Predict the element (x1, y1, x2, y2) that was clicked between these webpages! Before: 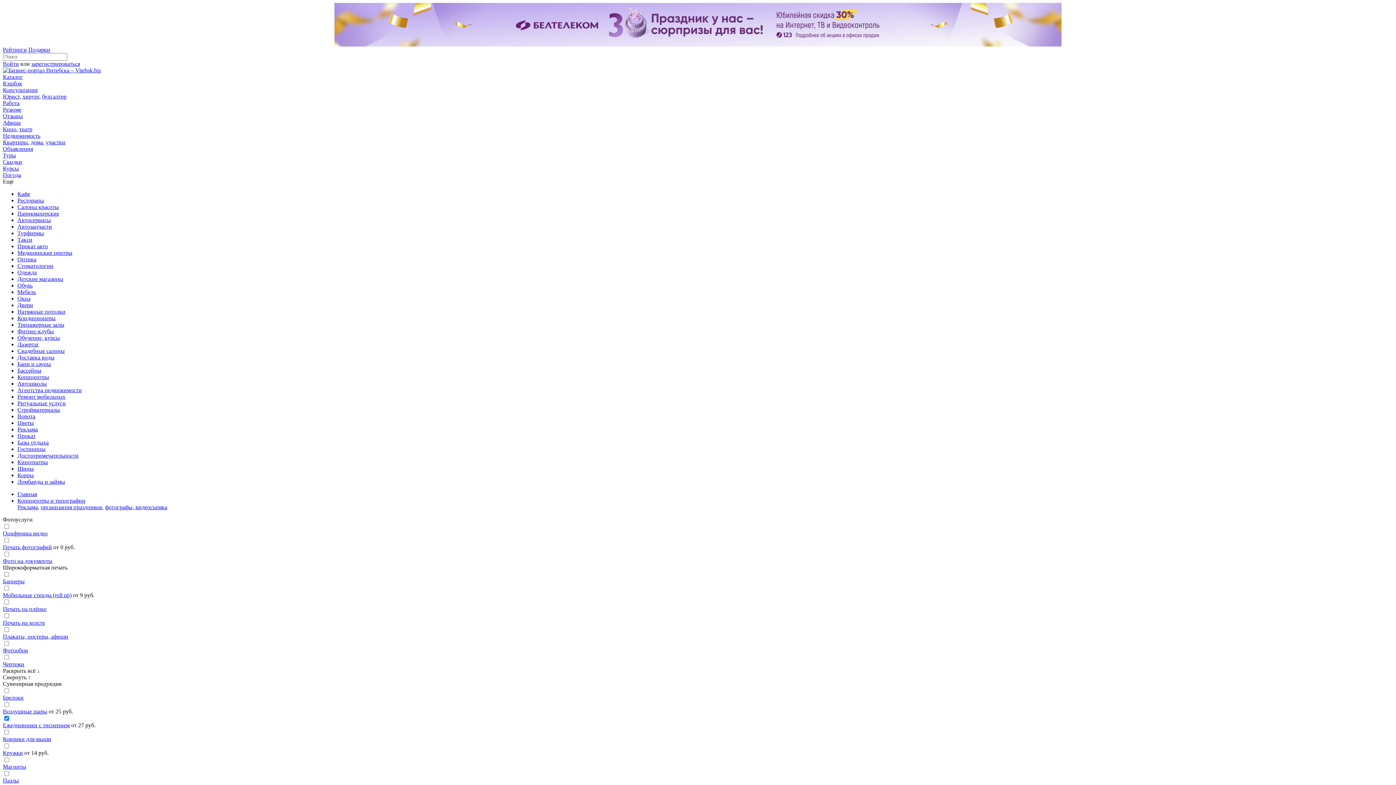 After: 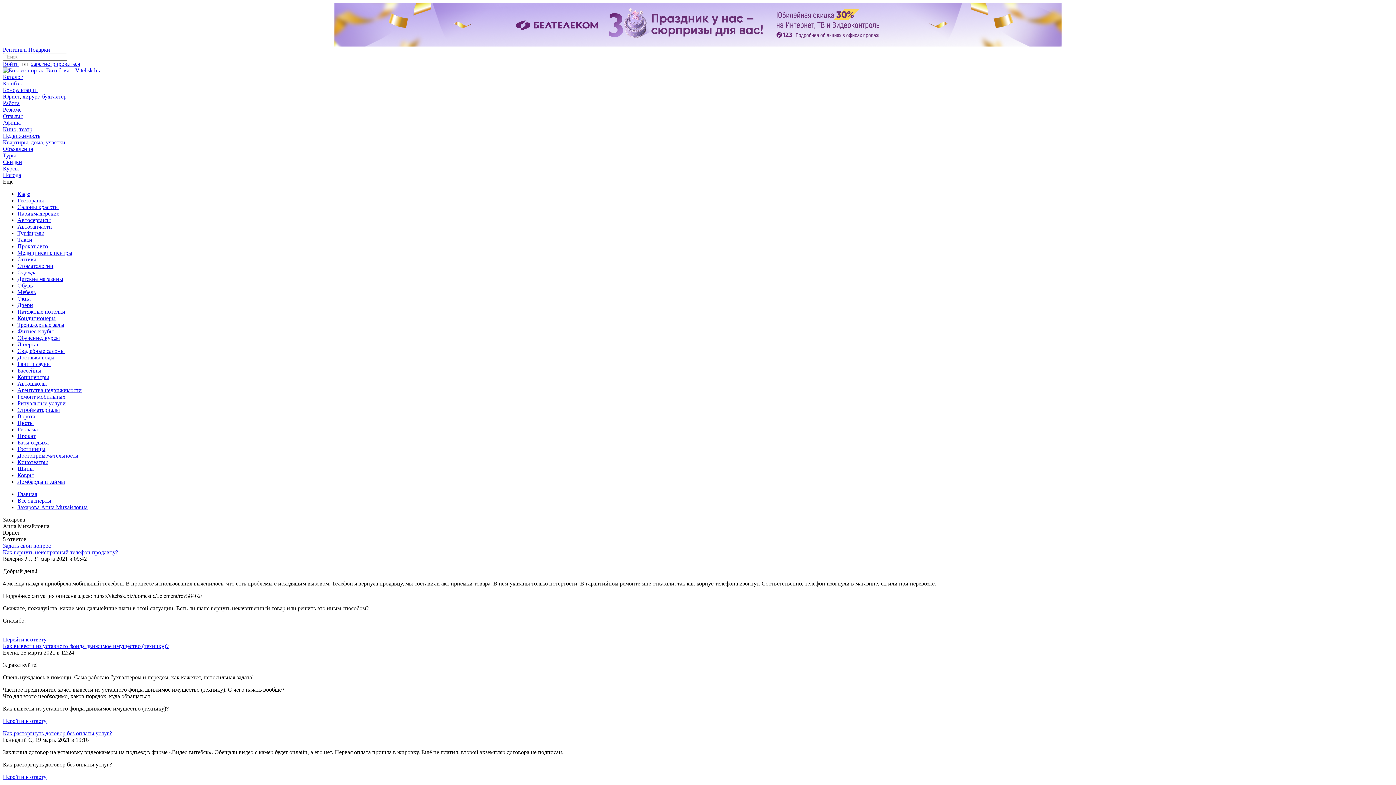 Action: label: Юрист bbox: (2, 93, 19, 99)